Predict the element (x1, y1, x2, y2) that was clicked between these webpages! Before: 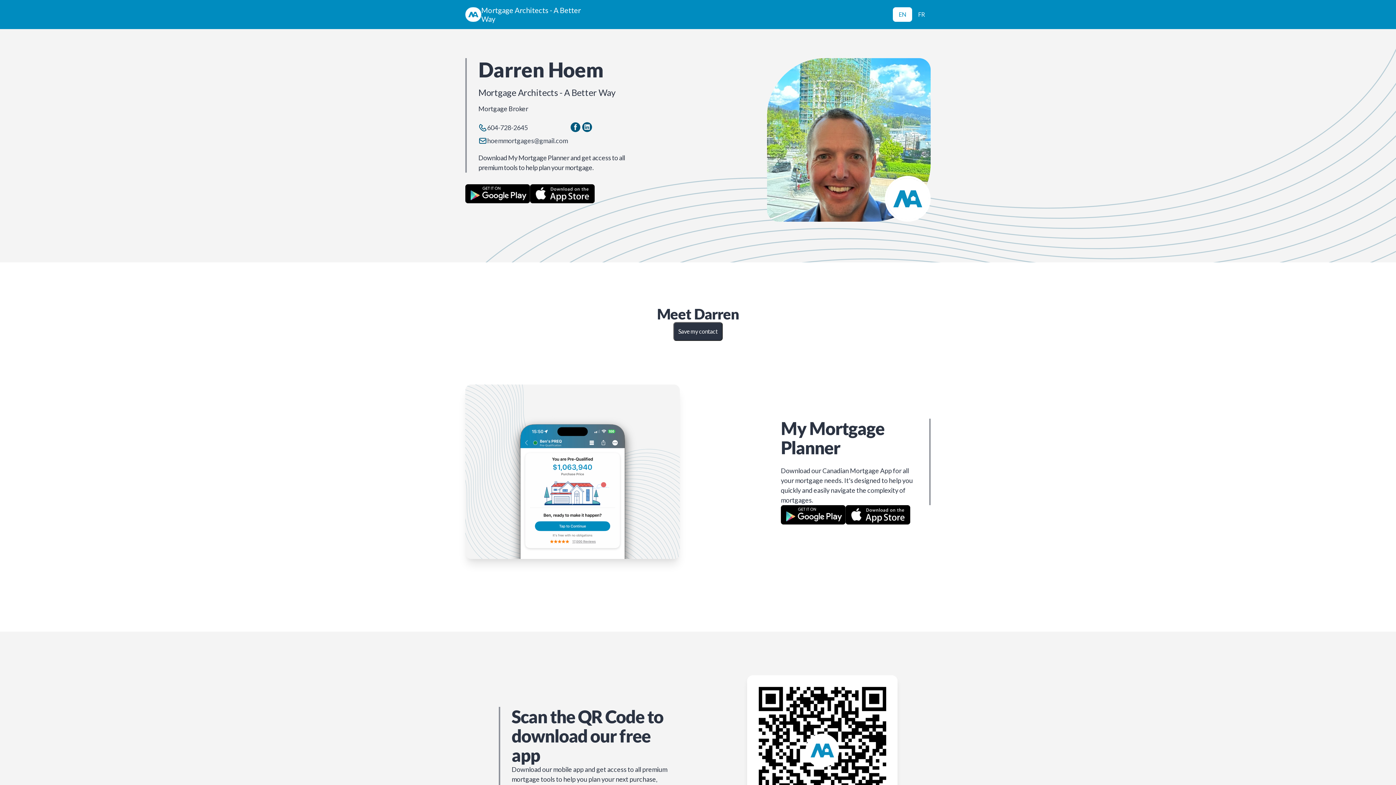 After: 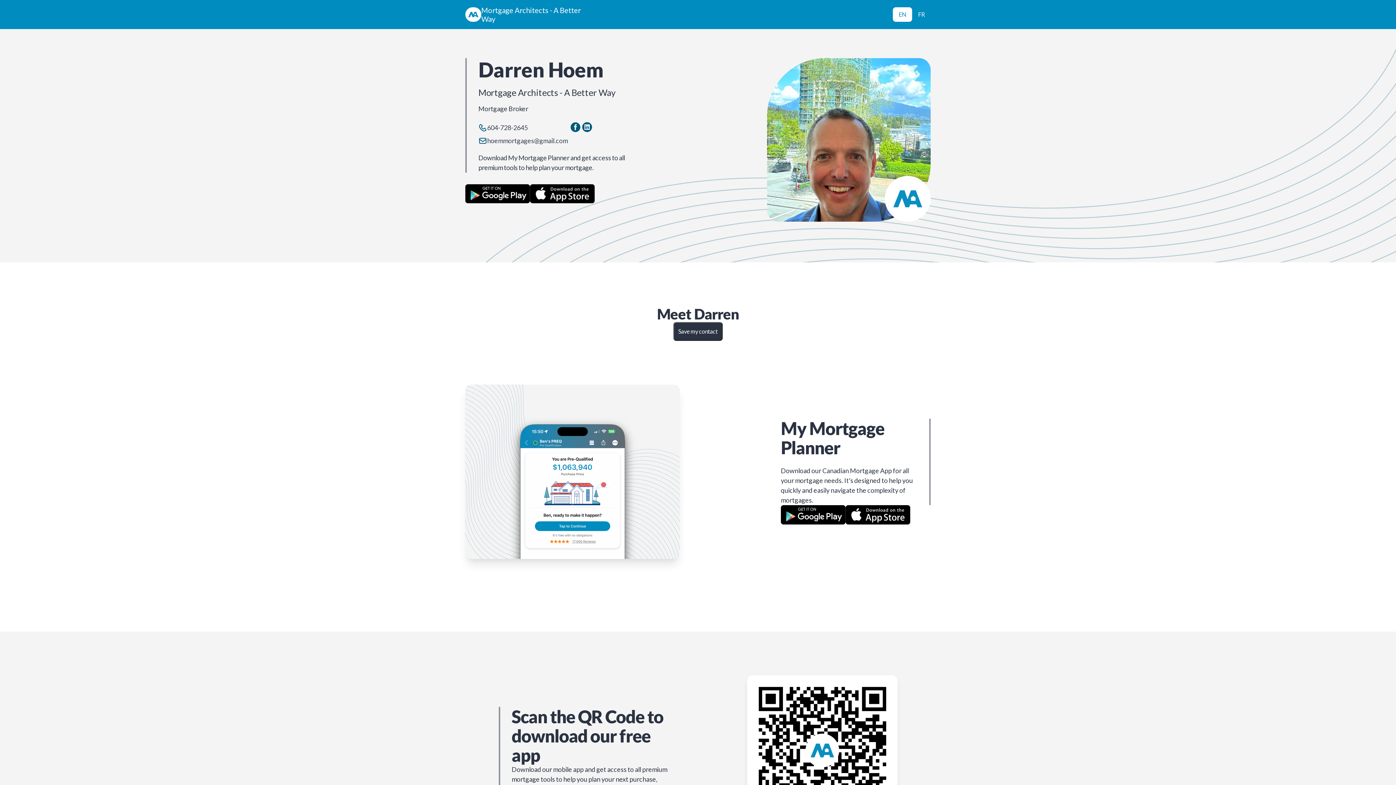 Action: label: EN bbox: (893, 7, 912, 21)